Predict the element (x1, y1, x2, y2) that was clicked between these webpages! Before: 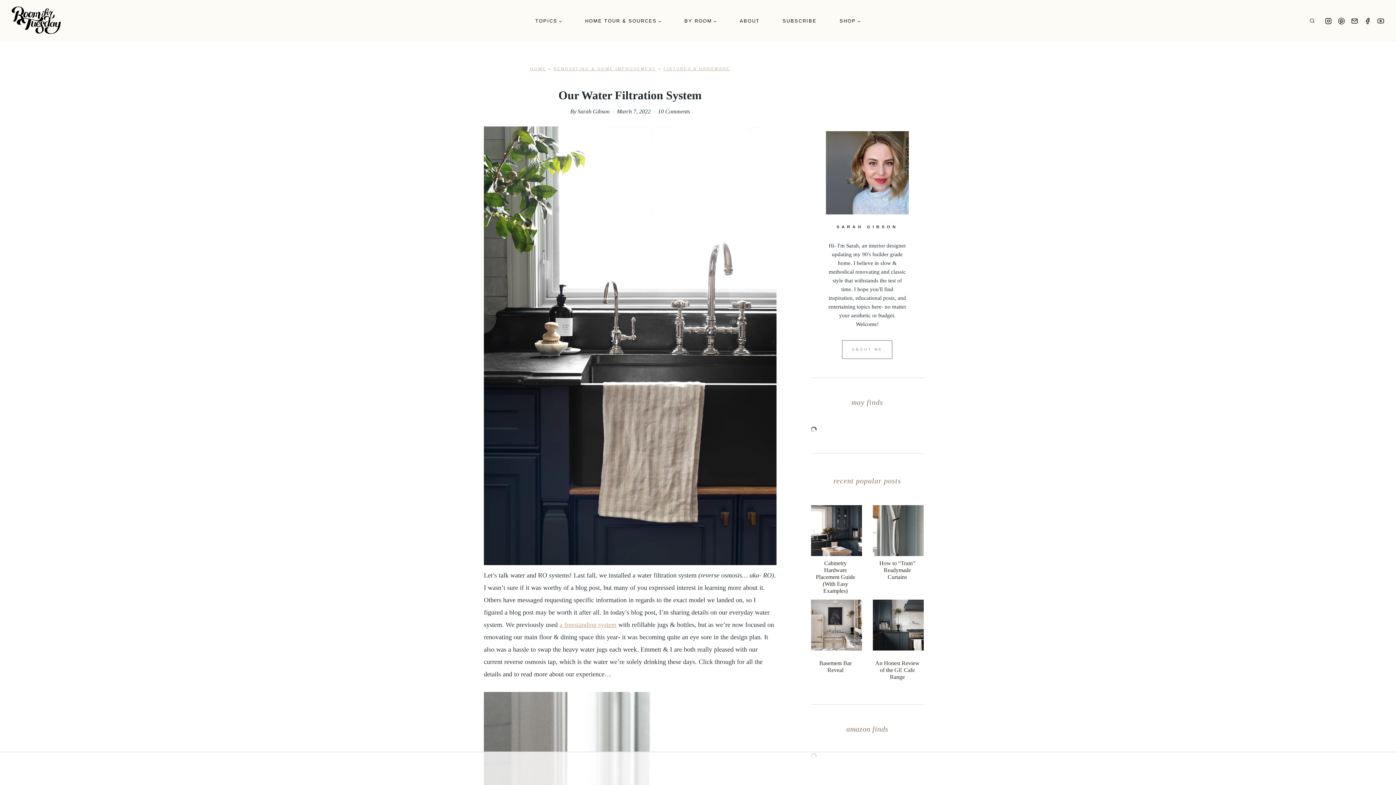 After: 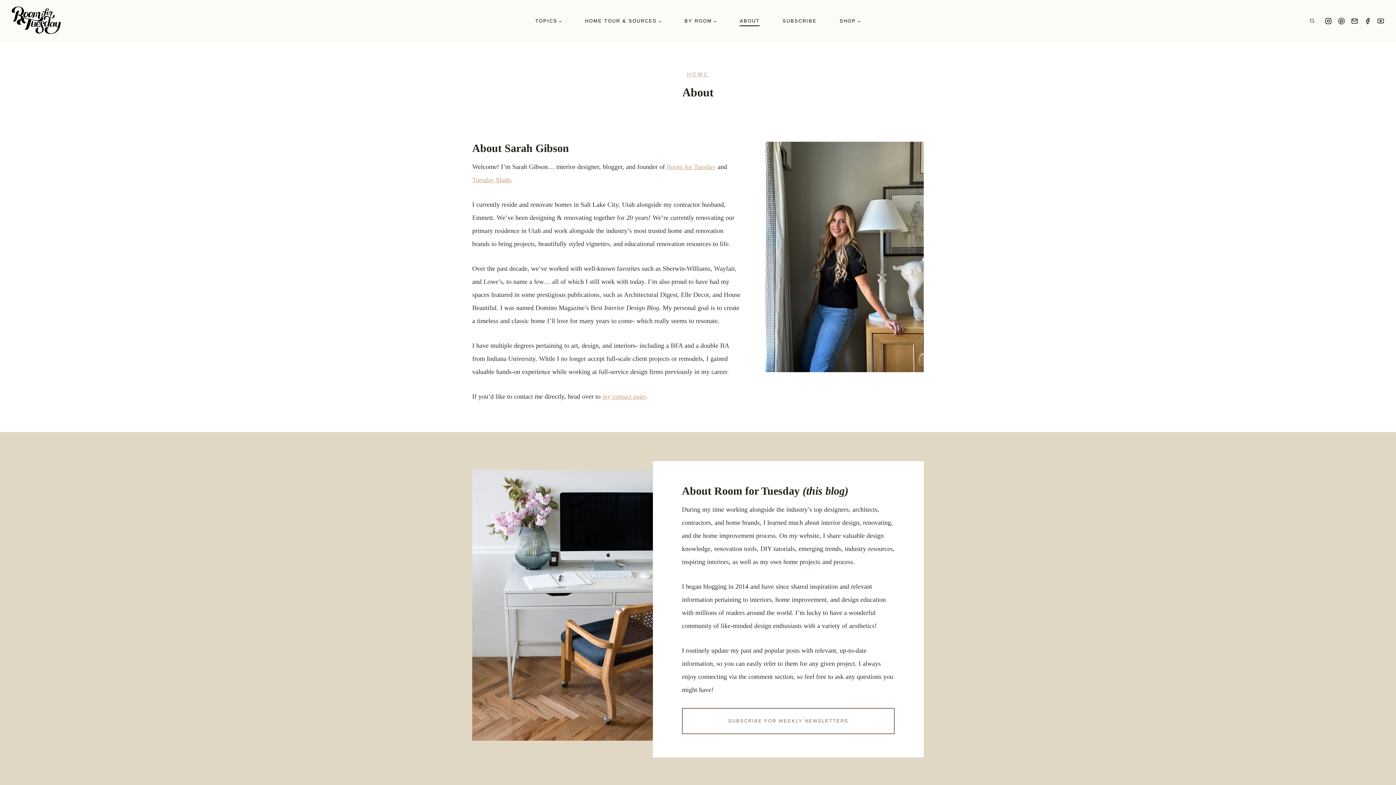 Action: label: ABOUT ME bbox: (842, 340, 892, 359)